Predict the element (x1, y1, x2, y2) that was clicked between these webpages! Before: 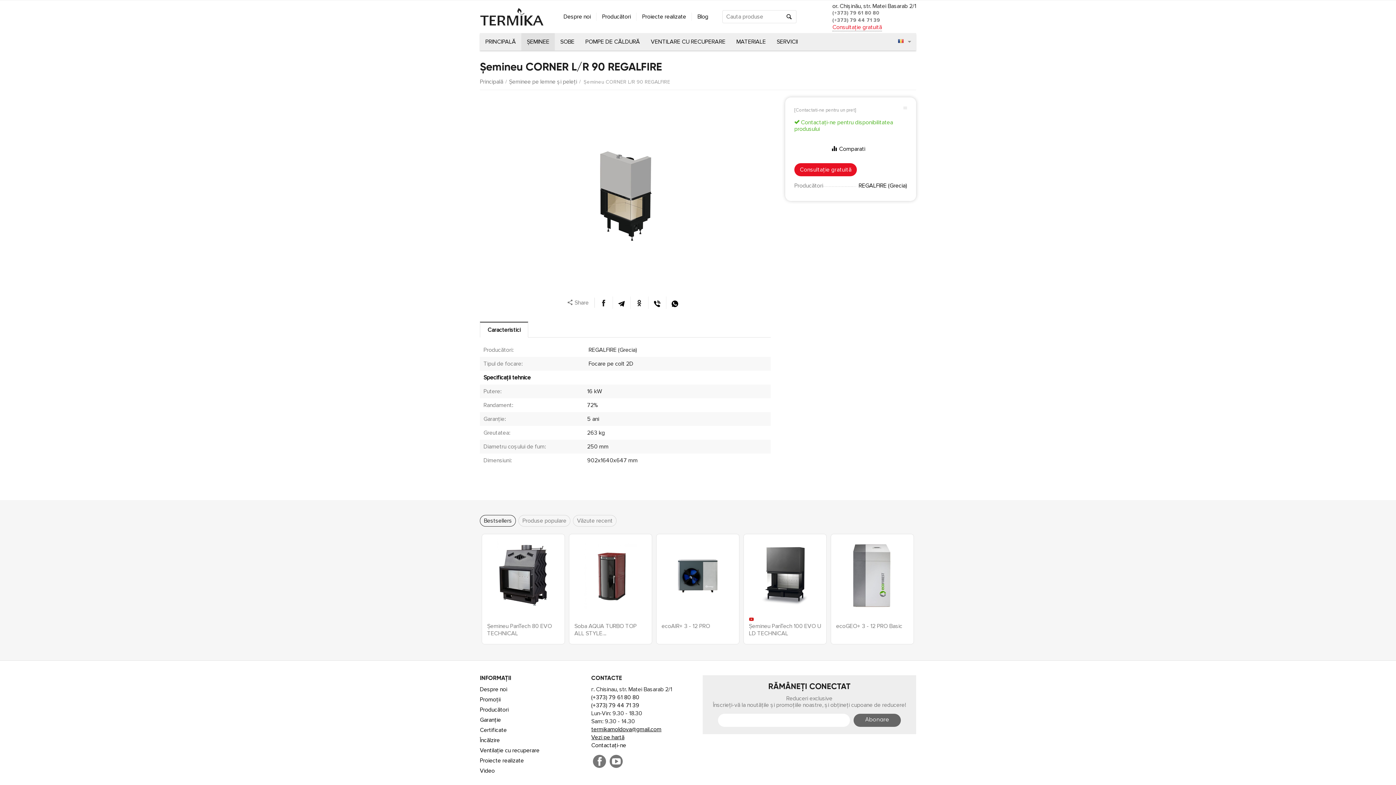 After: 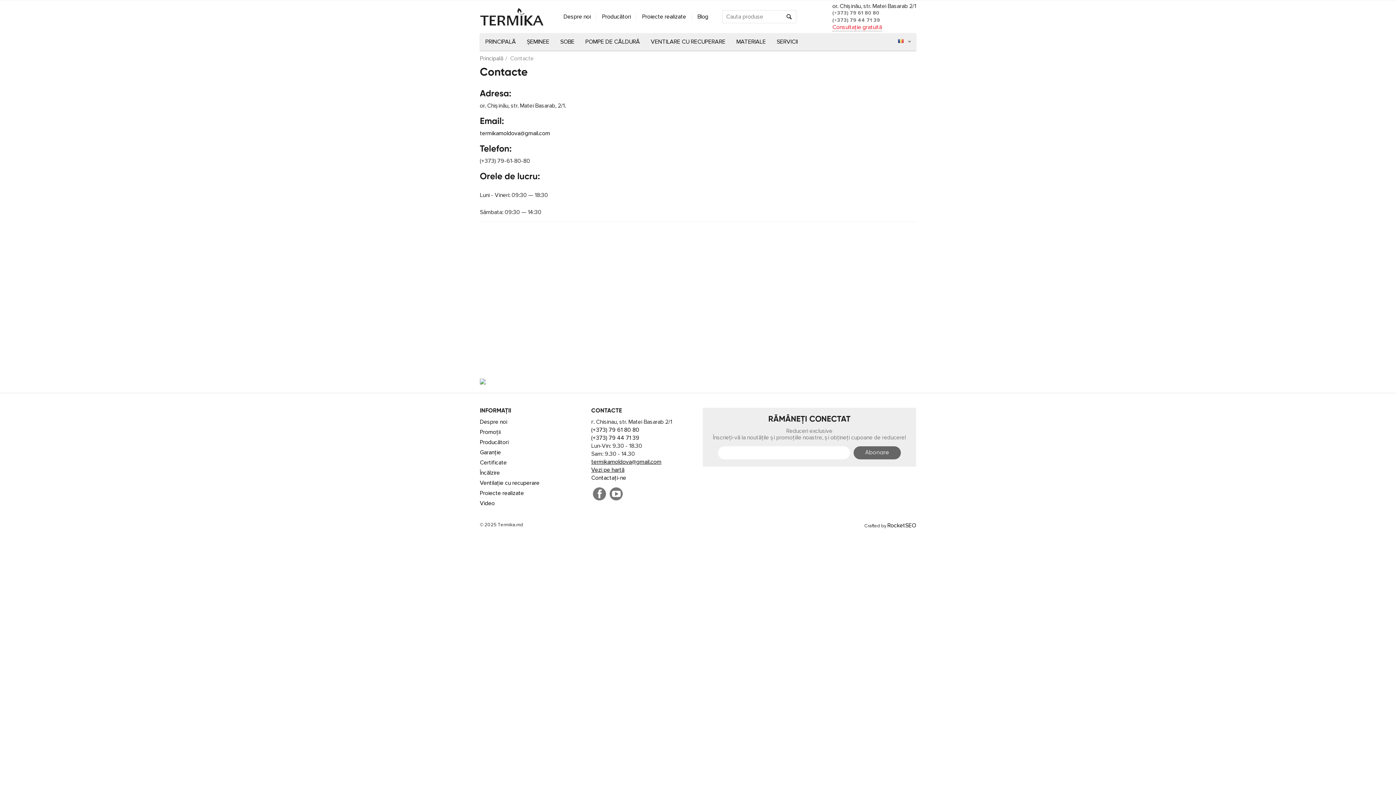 Action: label: Vezi pe hartă bbox: (591, 734, 624, 741)